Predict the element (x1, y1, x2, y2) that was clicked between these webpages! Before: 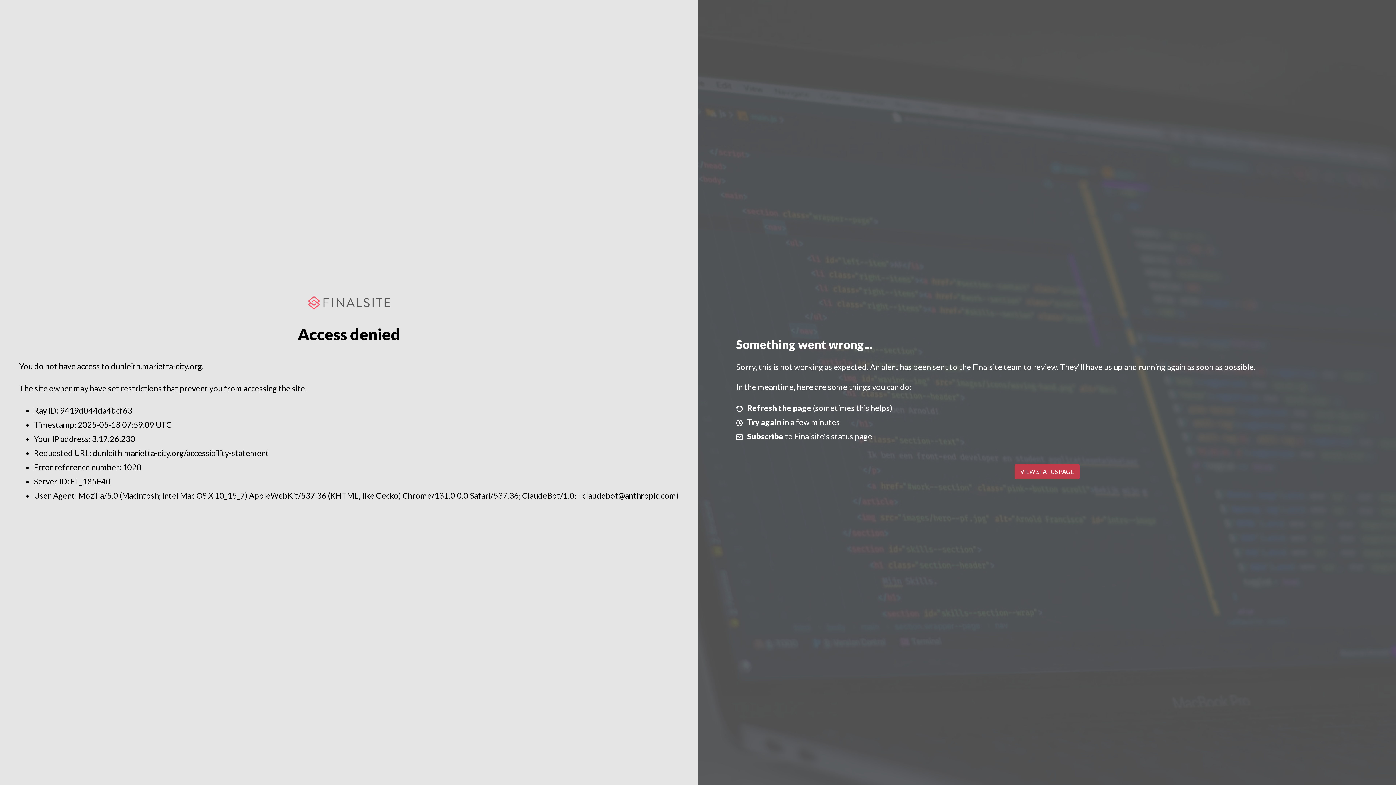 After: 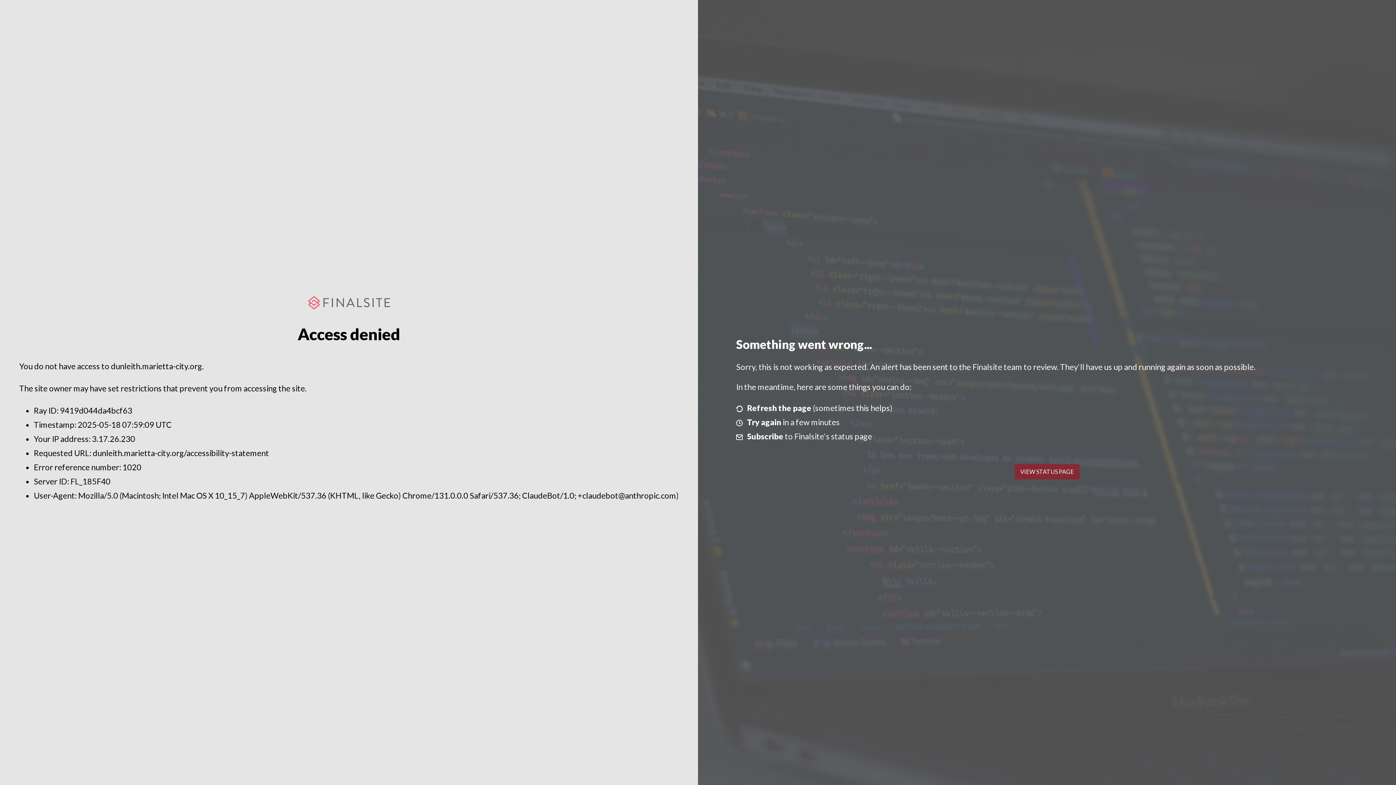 Action: bbox: (1014, 464, 1079, 479) label: VIEW STATUS PAGE